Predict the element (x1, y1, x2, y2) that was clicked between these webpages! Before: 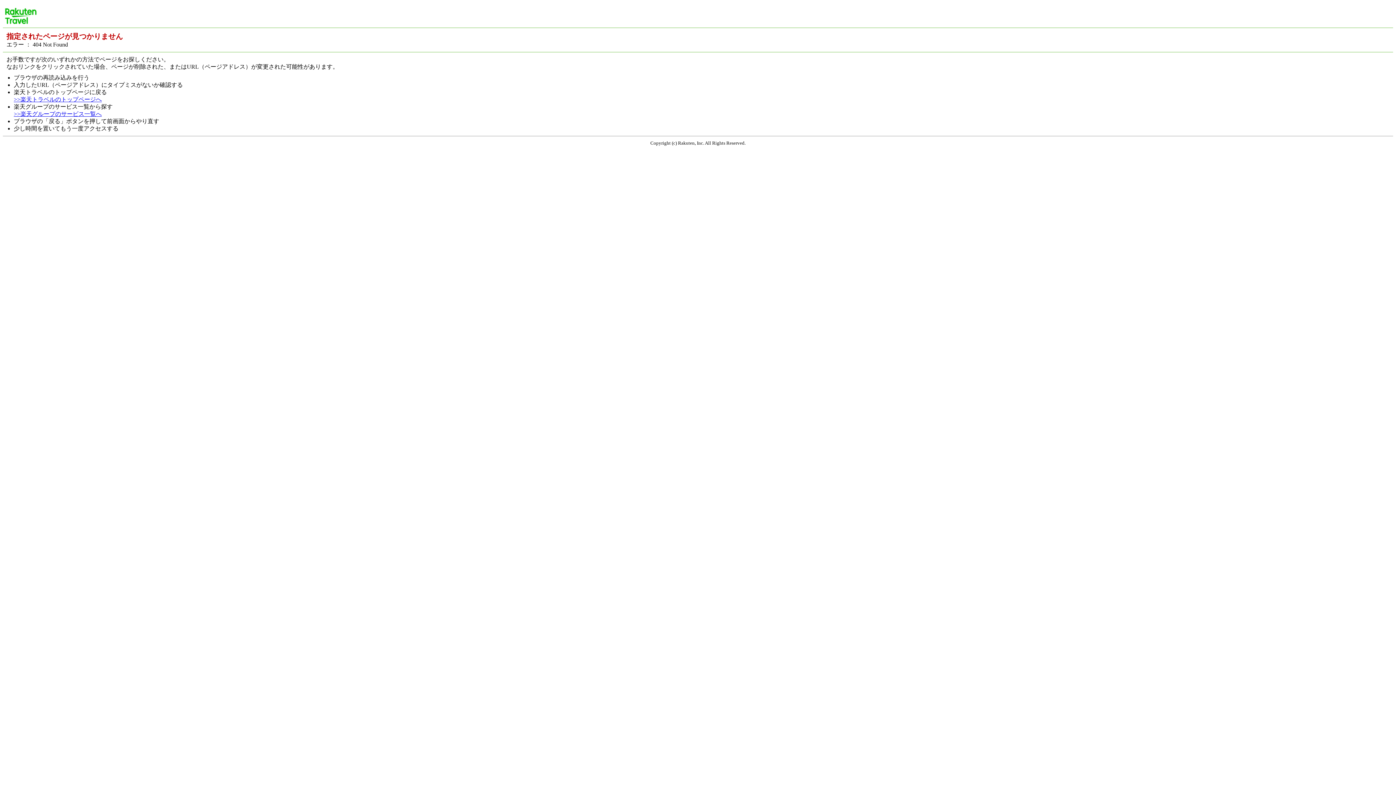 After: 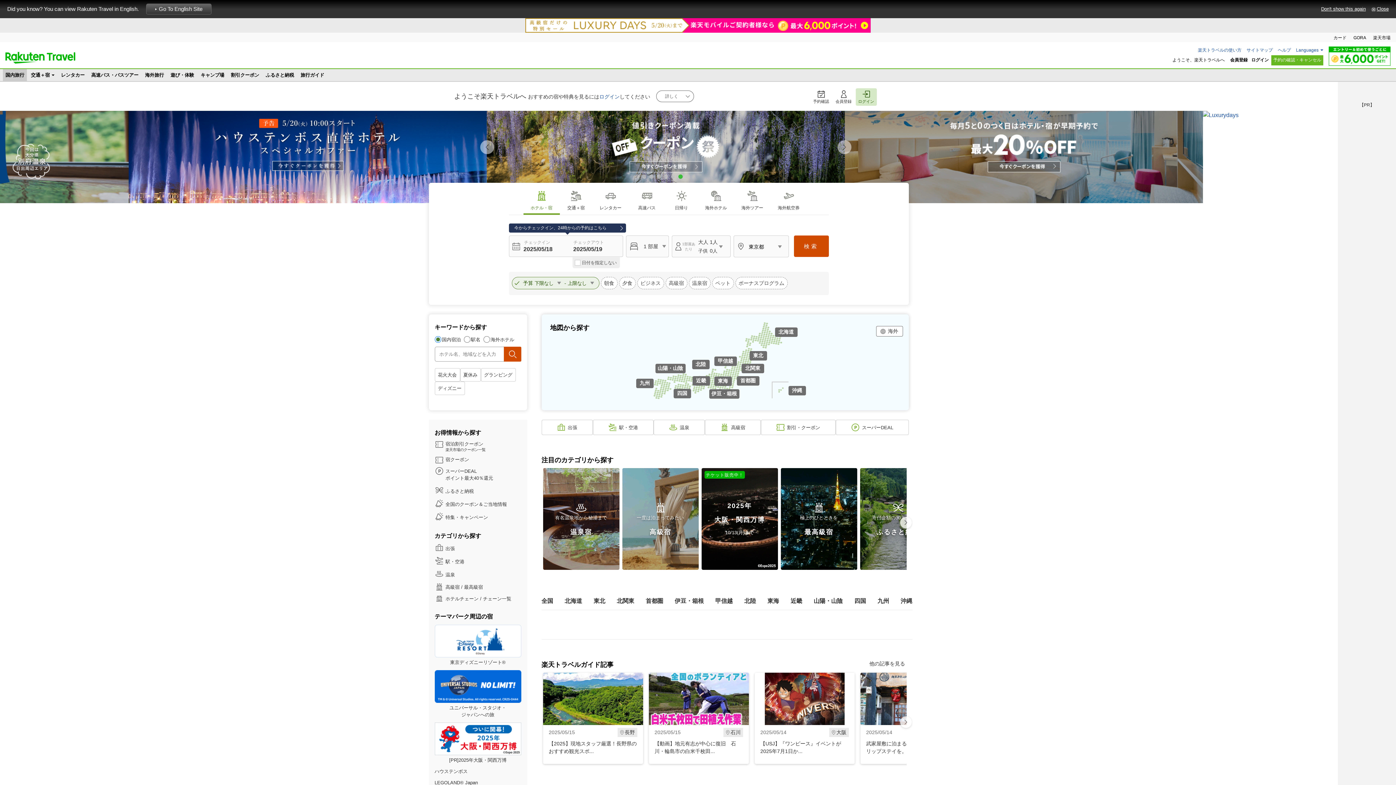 Action: bbox: (4, 19, 37, 25)